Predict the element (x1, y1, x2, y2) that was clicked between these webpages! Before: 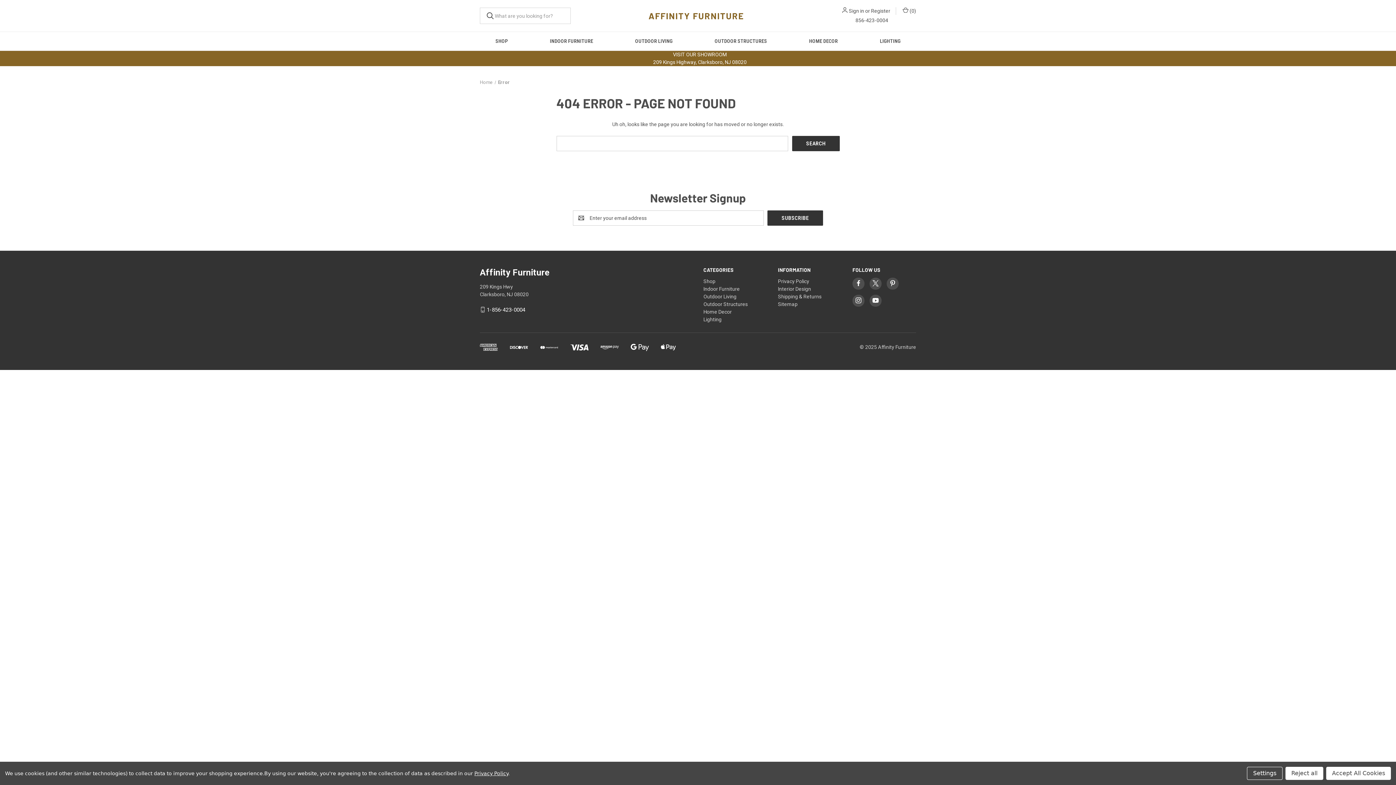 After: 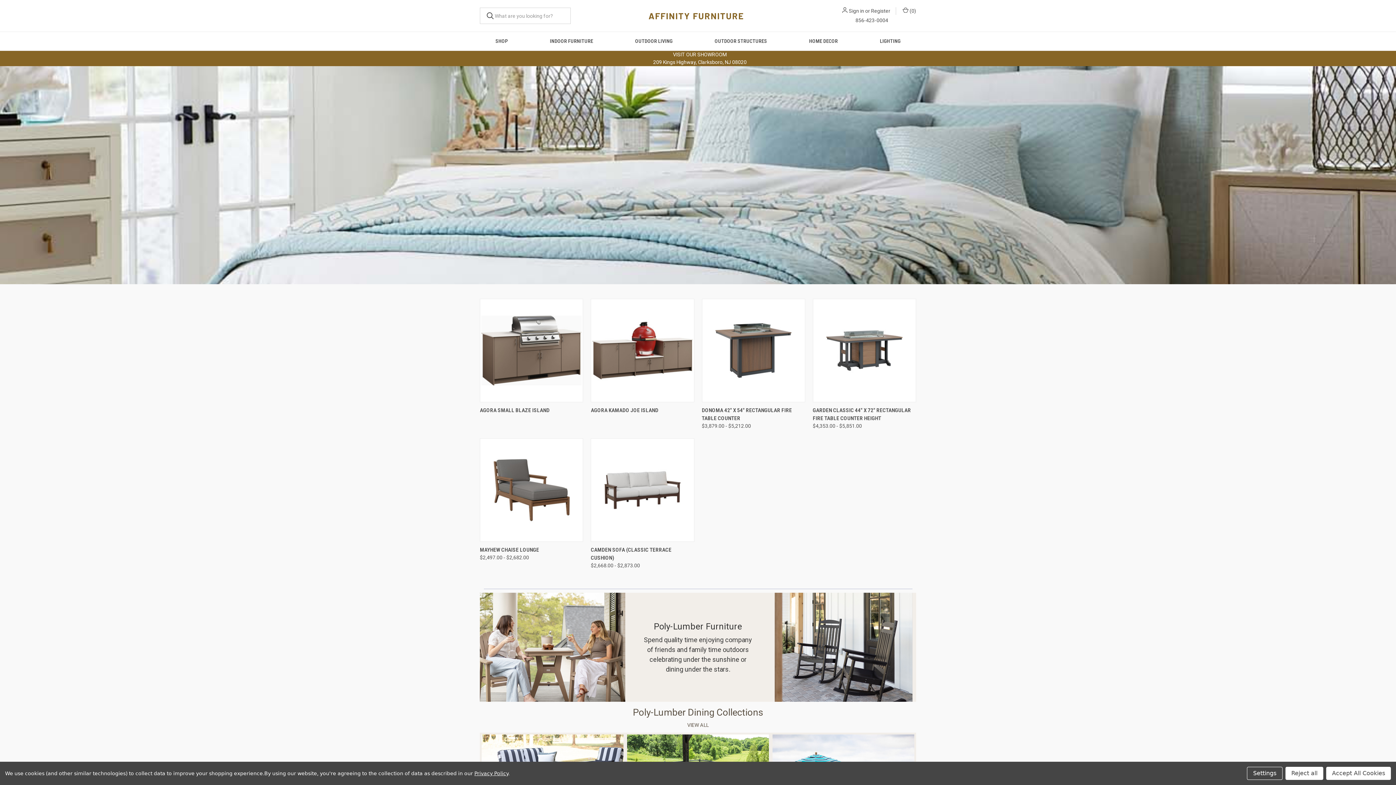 Action: bbox: (480, 79, 492, 85) label: Home